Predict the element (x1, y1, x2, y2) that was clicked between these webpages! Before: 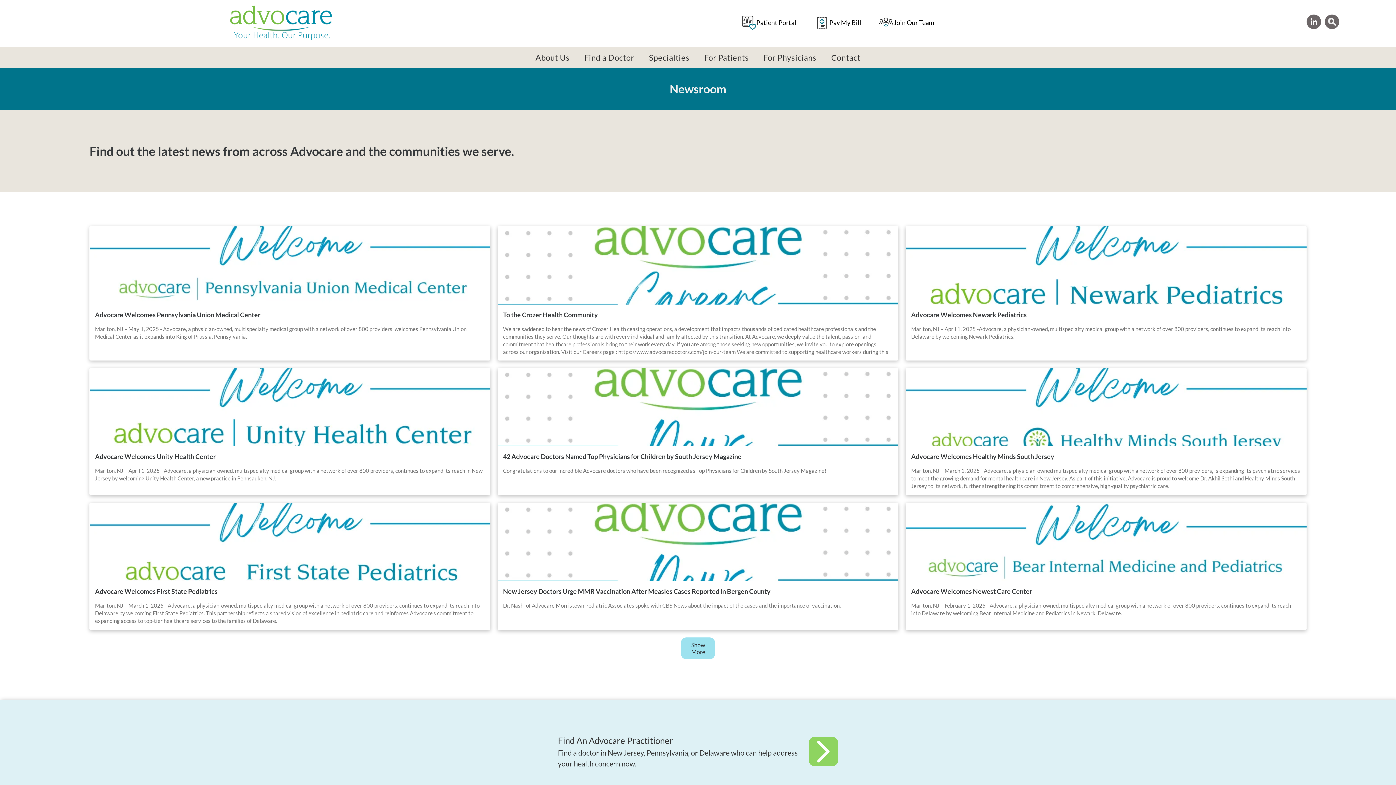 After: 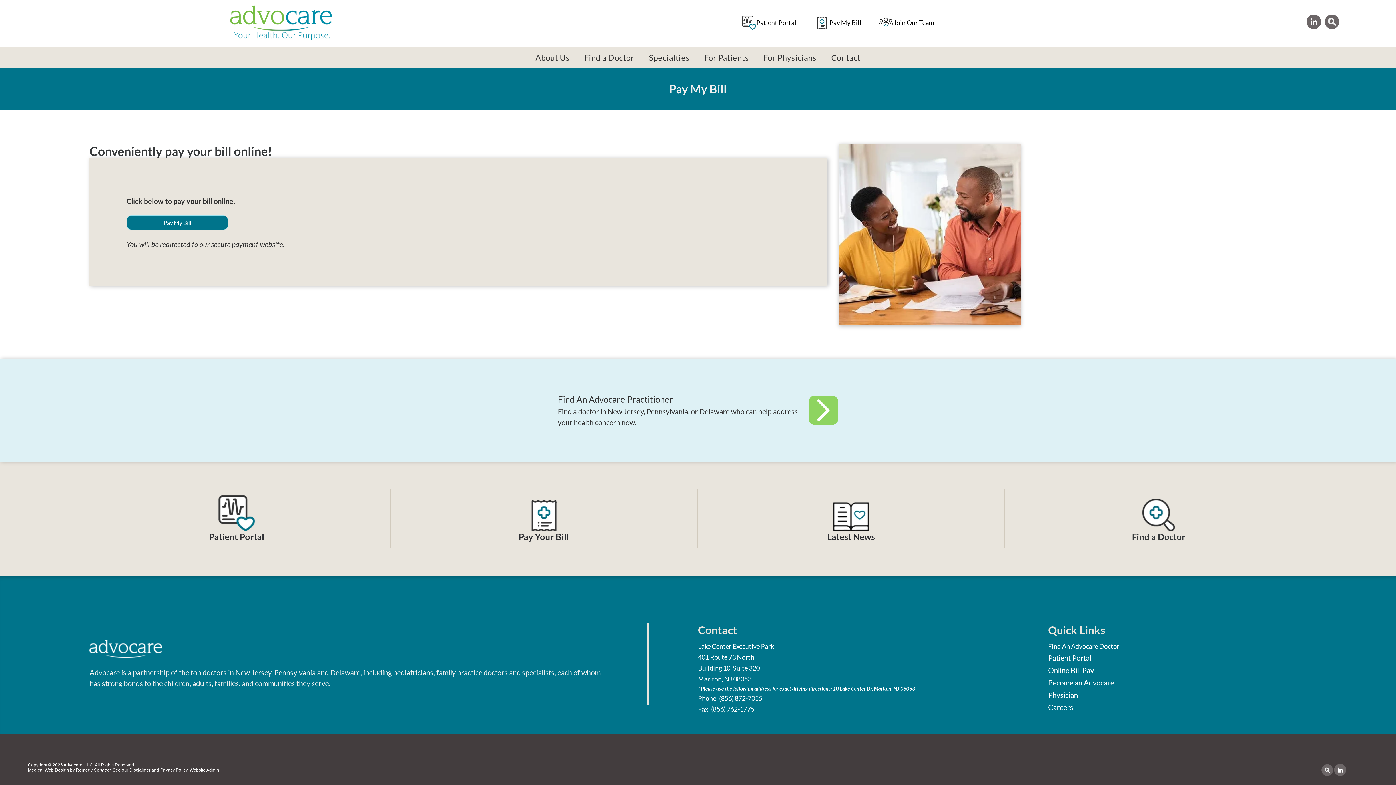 Action: bbox: (829, 18, 861, 26) label: Pay My Bill